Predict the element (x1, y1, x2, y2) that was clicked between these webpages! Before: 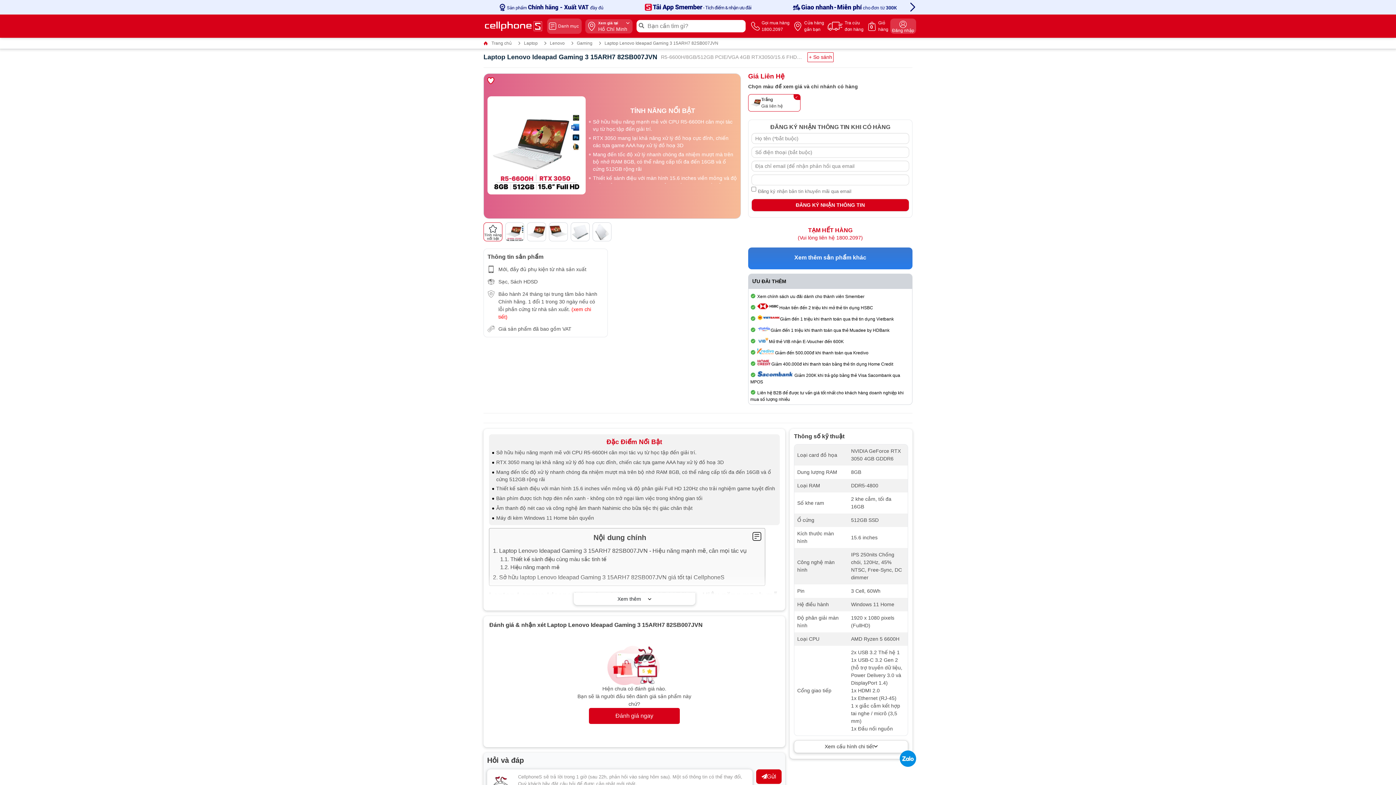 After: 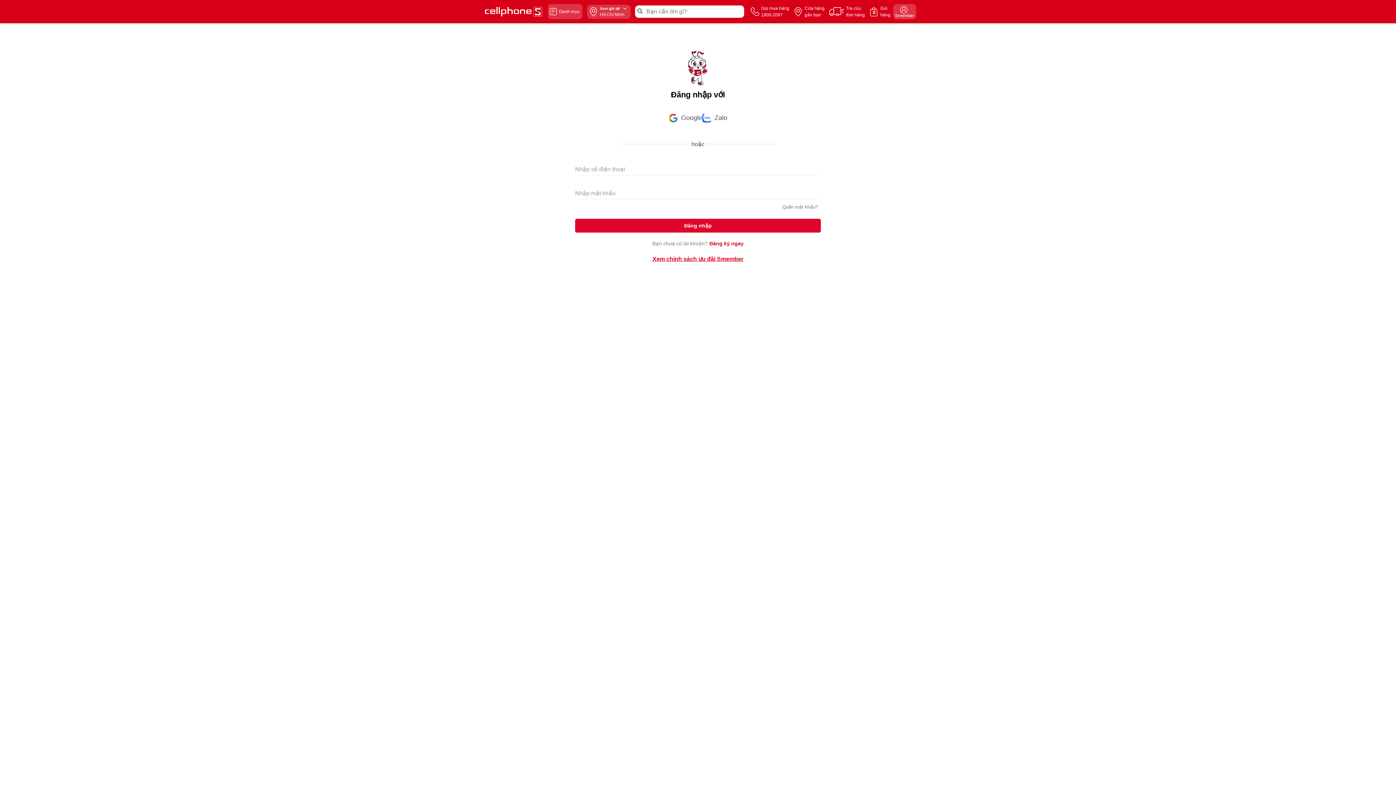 Action: label: Tra cứu
đơn hàng bbox: (826, 18, 865, 33)